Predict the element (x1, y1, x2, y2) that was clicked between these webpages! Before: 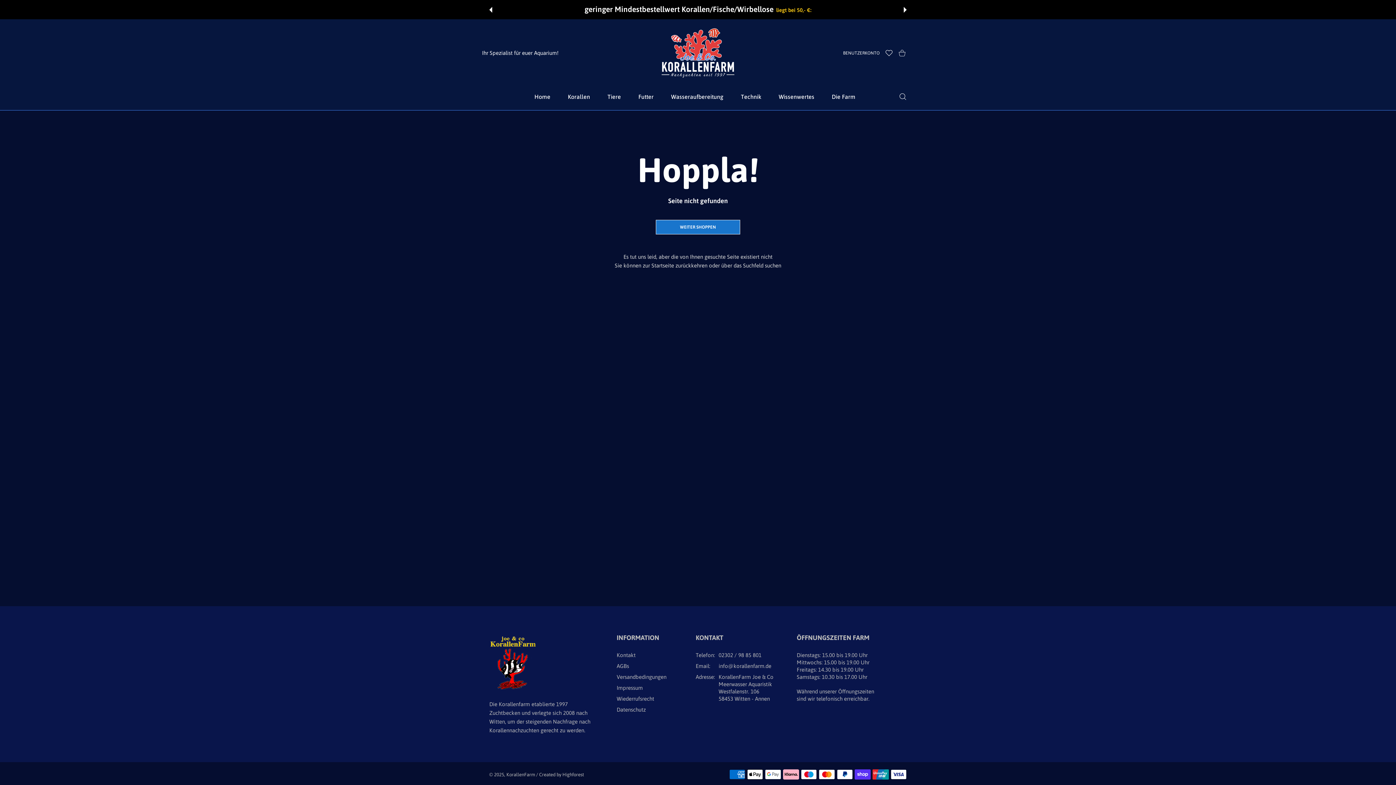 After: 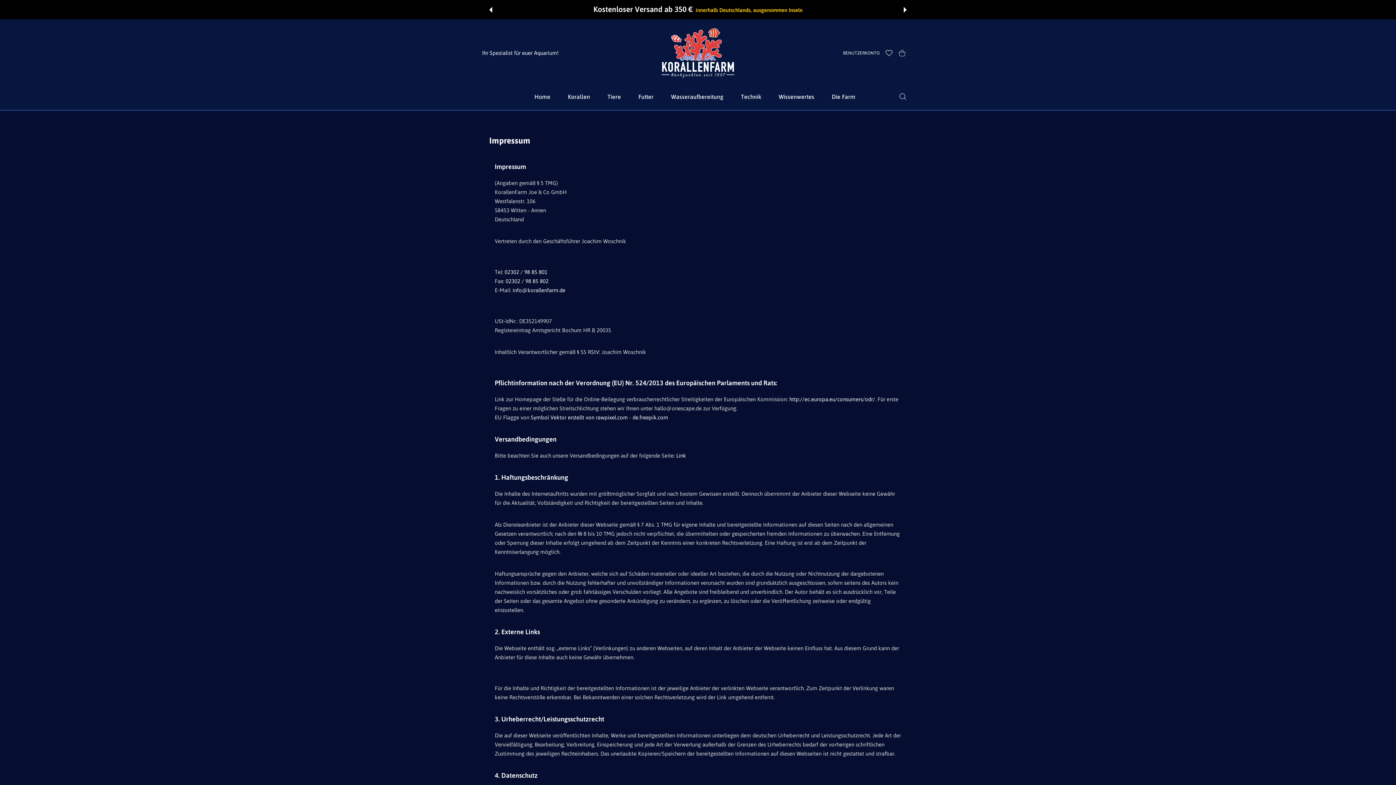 Action: label: Impressum bbox: (616, 685, 643, 691)